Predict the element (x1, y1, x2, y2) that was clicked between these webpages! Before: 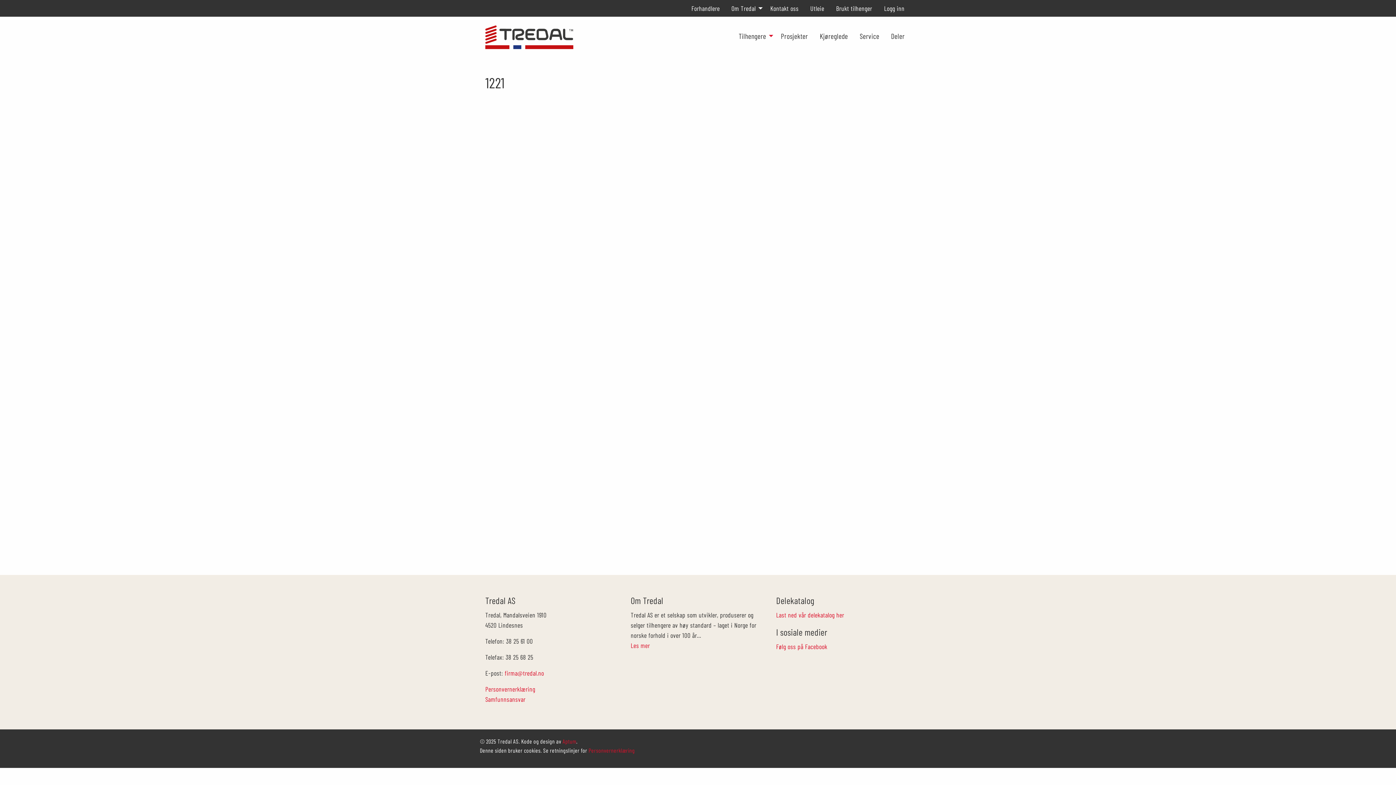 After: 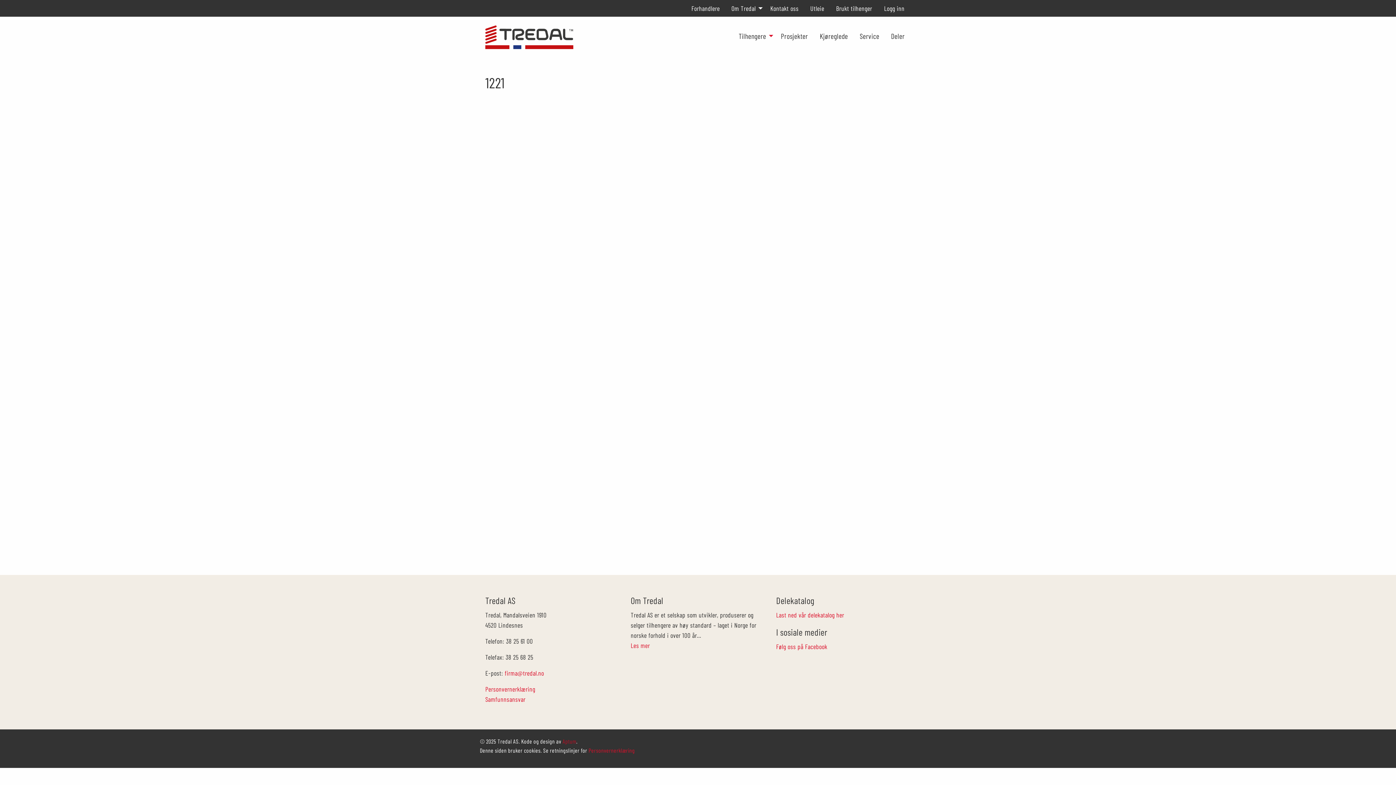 Action: bbox: (562, 738, 576, 745) label: Aptum